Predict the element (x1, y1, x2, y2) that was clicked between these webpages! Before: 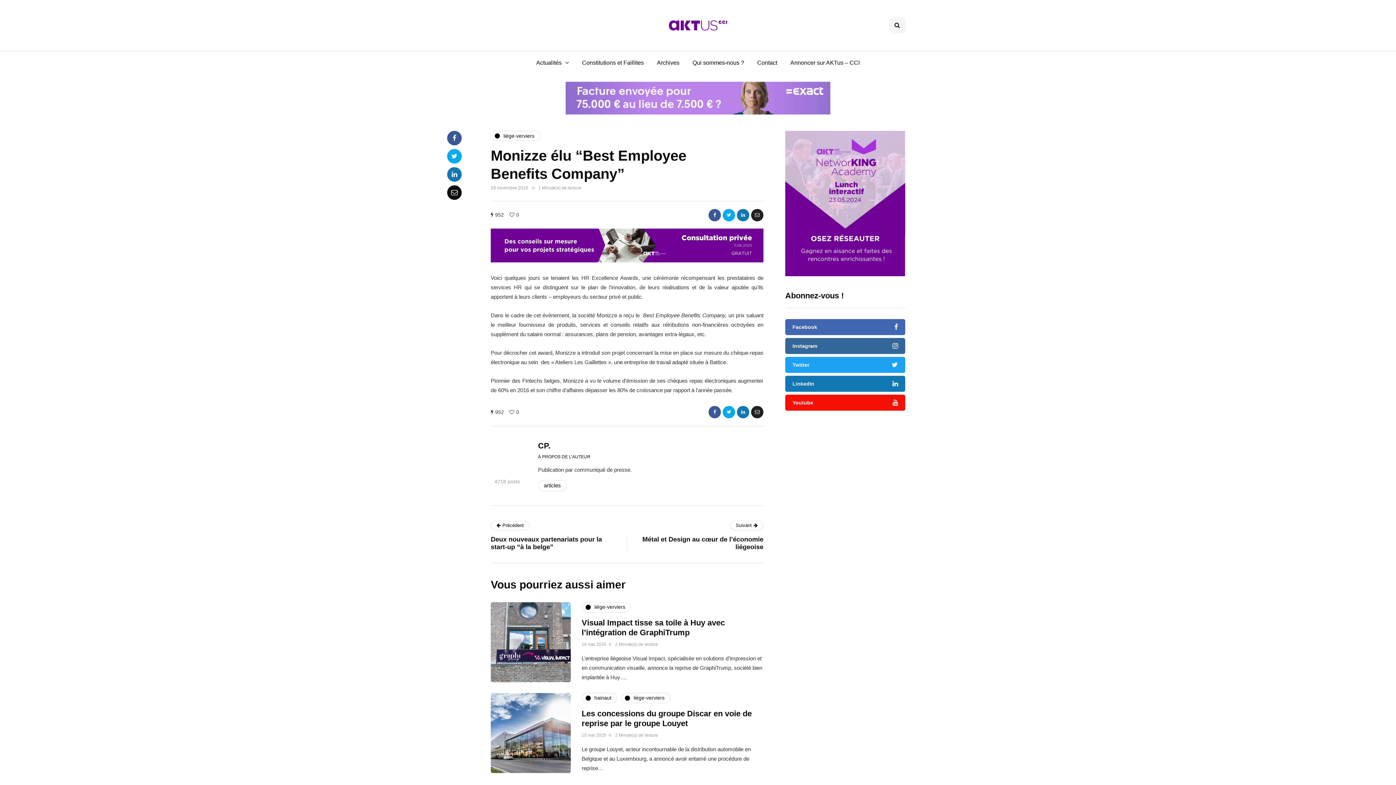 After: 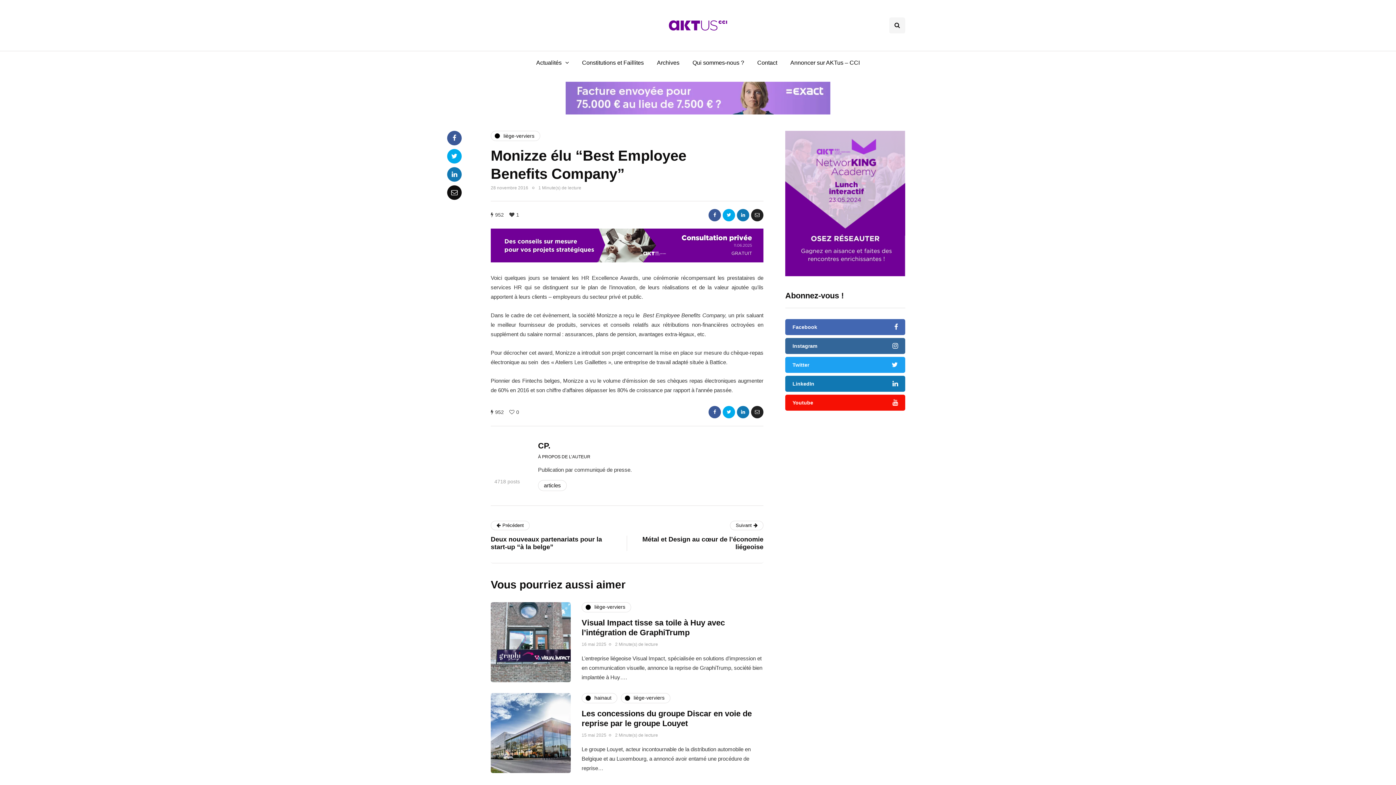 Action: bbox: (509, 212, 516, 217)